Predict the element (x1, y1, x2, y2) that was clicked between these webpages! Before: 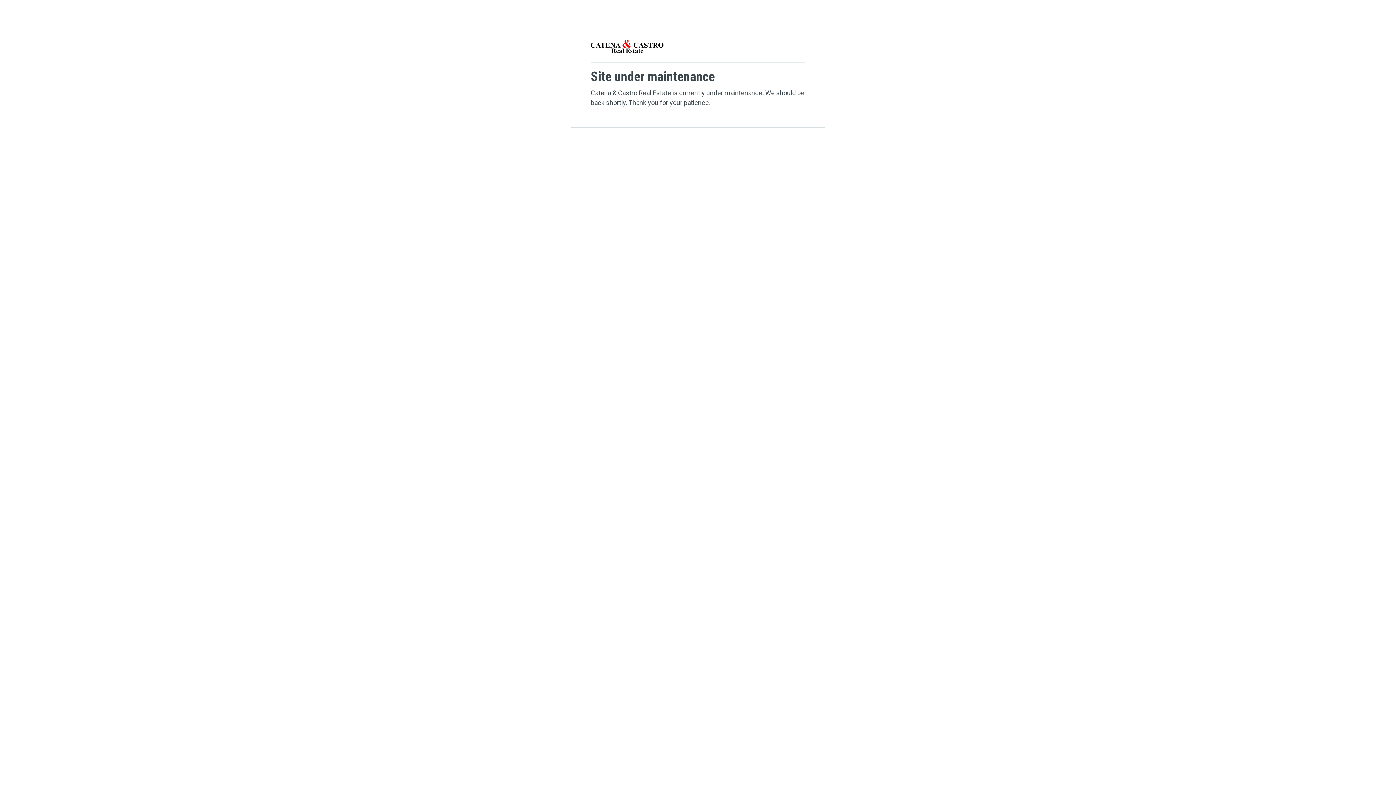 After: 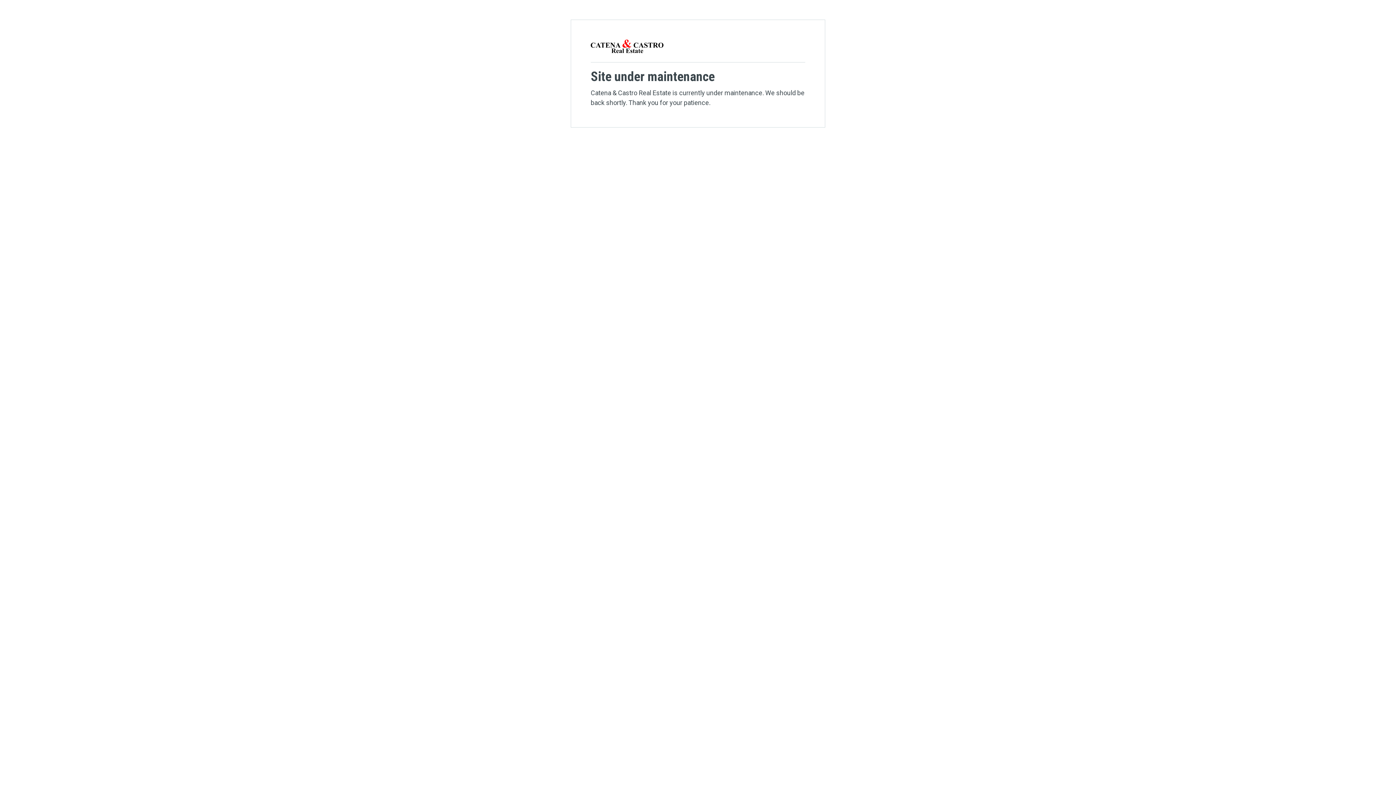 Action: bbox: (590, 41, 663, 49)